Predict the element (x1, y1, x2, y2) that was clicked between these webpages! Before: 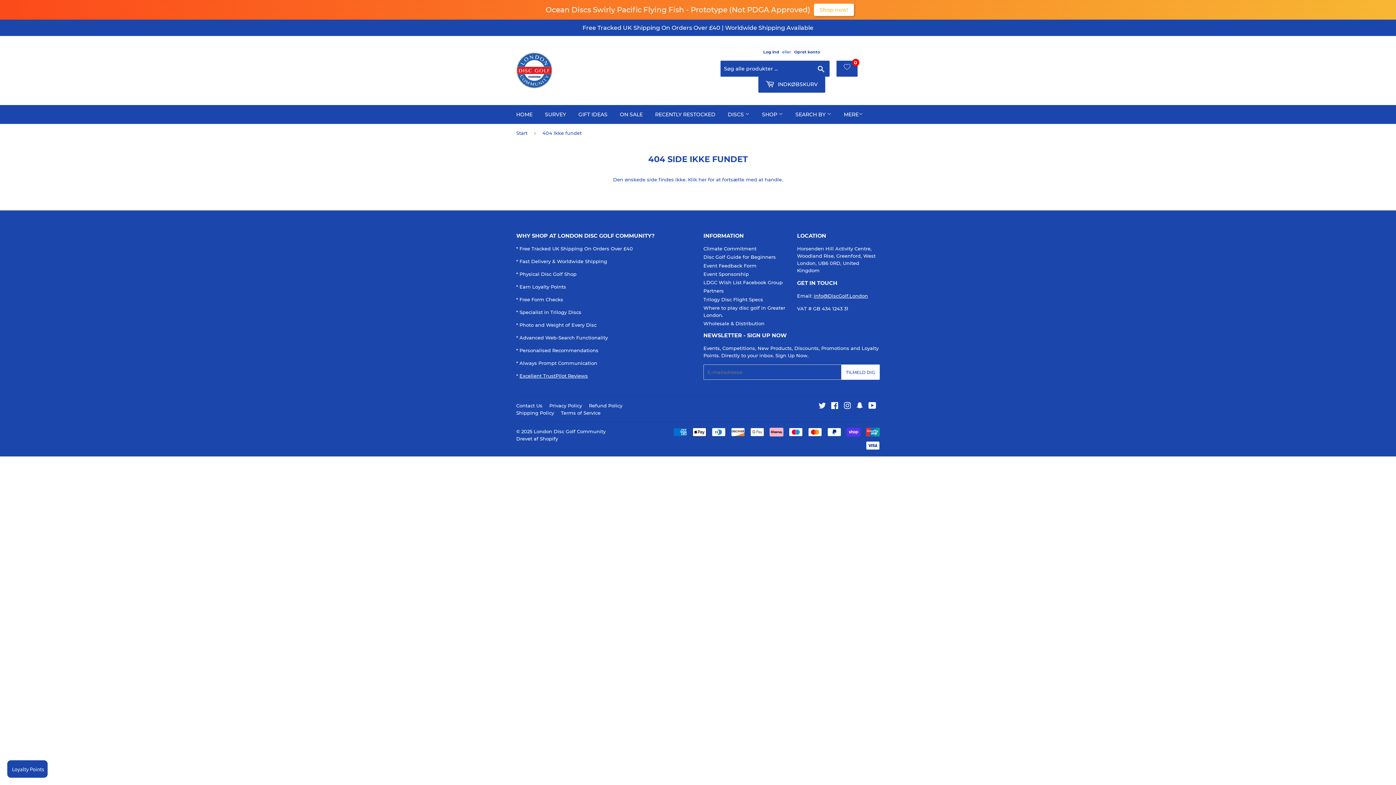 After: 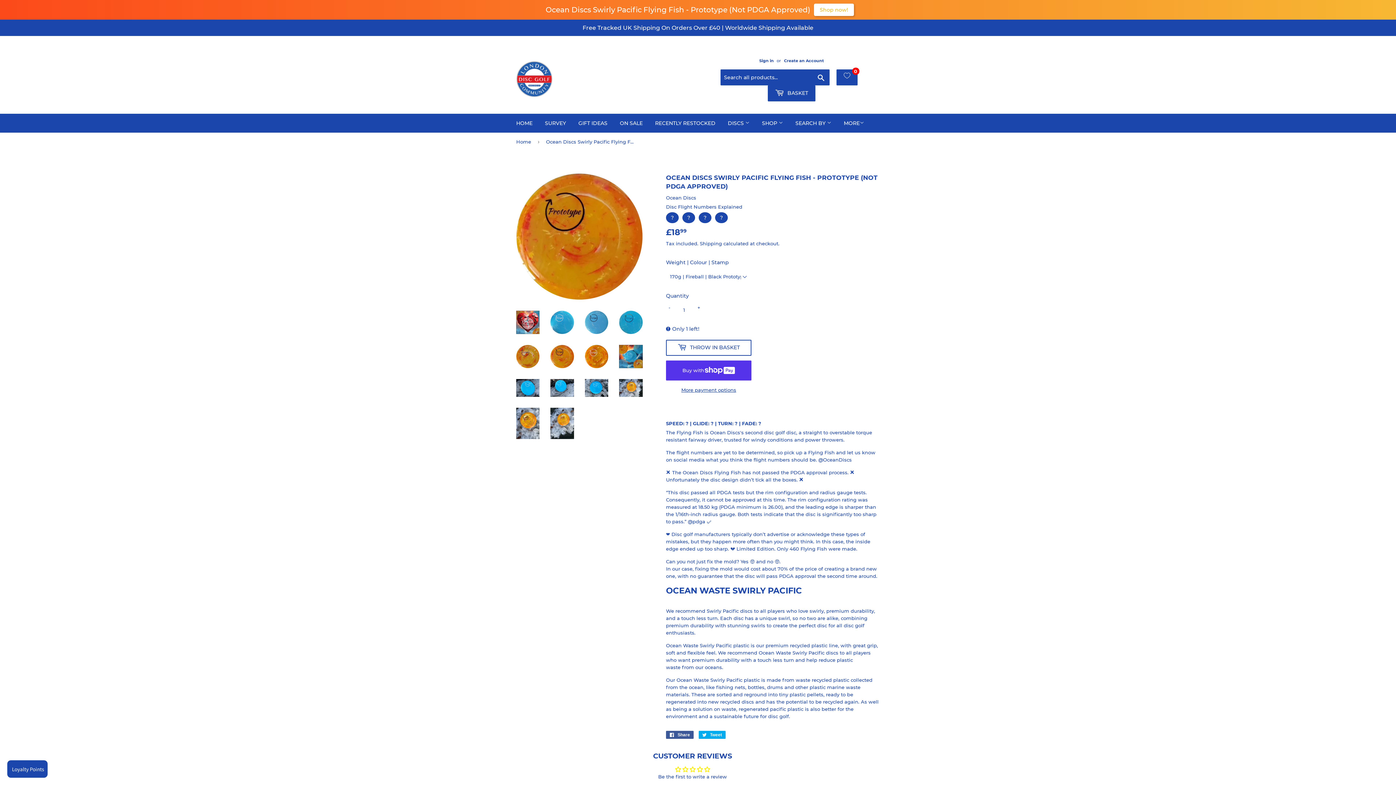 Action: label: Shop now! bbox: (814, 3, 854, 16)